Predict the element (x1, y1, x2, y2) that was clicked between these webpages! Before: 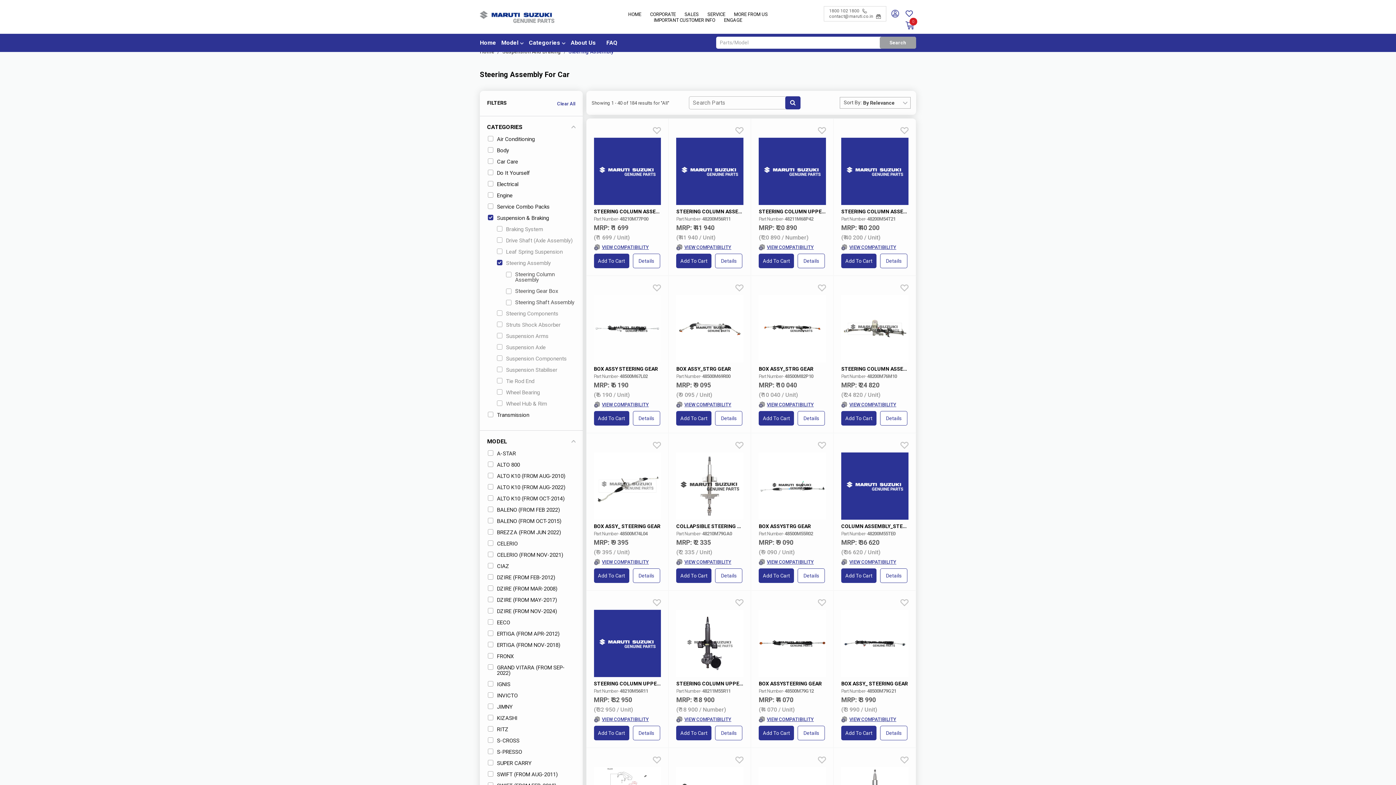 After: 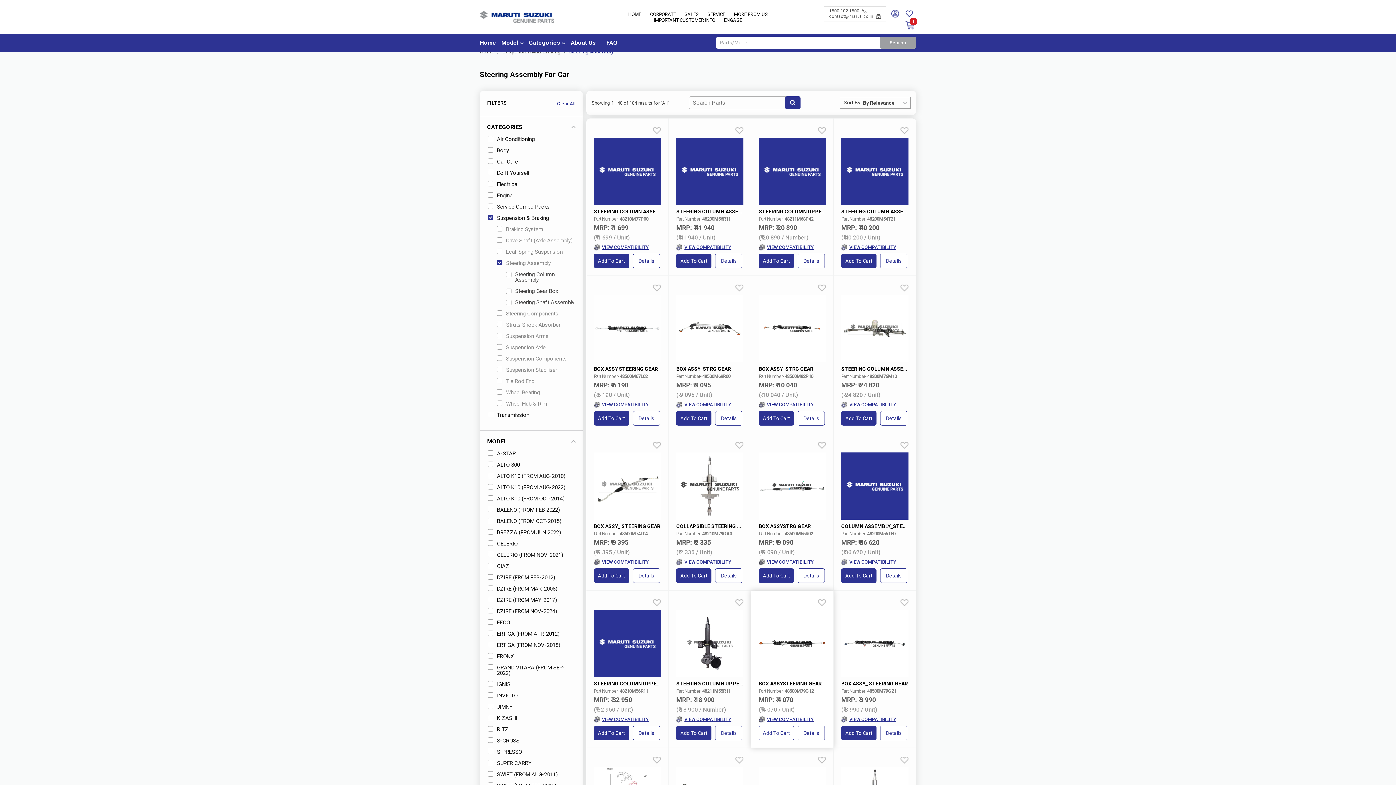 Action: bbox: (759, 726, 794, 740) label: Add To Cart